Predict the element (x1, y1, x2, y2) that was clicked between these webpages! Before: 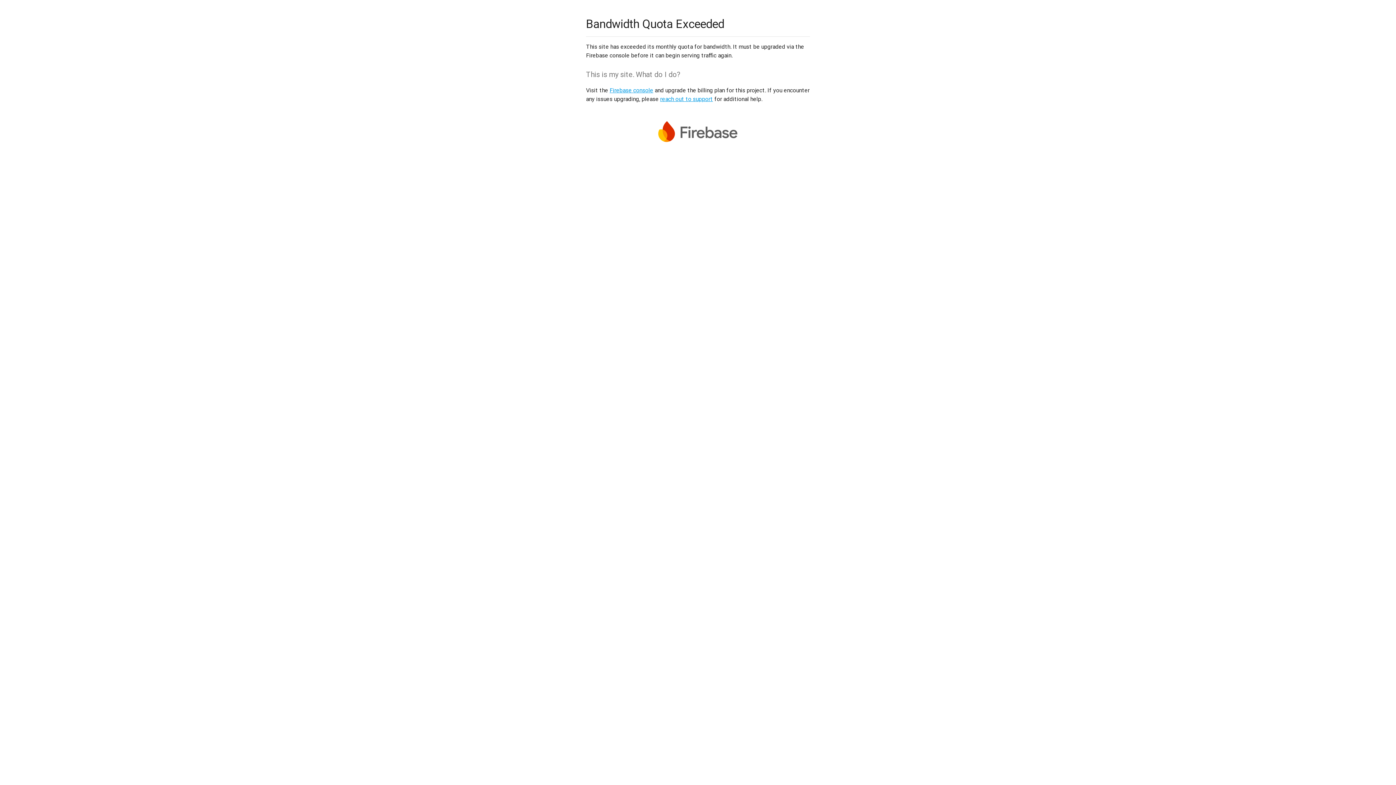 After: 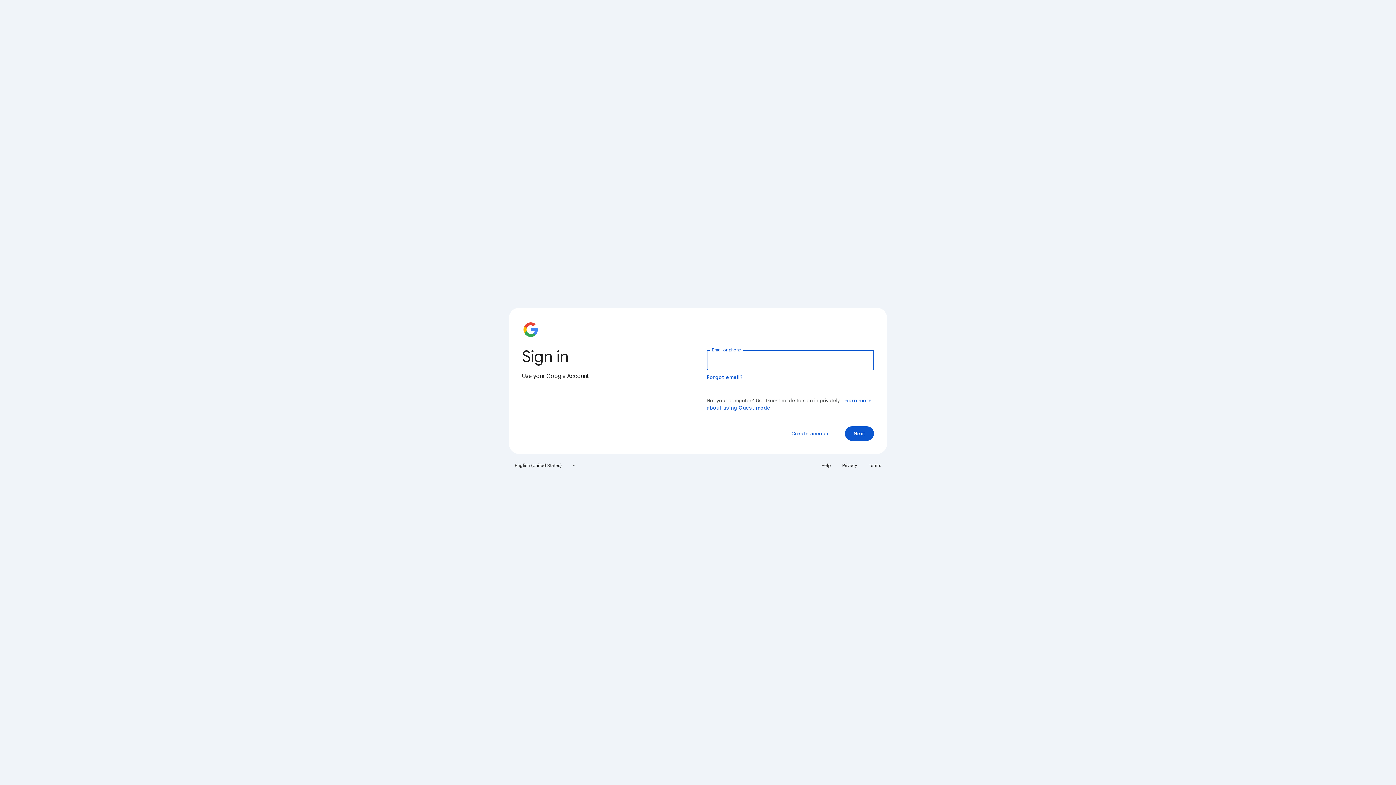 Action: bbox: (609, 86, 653, 93) label: Firebase console